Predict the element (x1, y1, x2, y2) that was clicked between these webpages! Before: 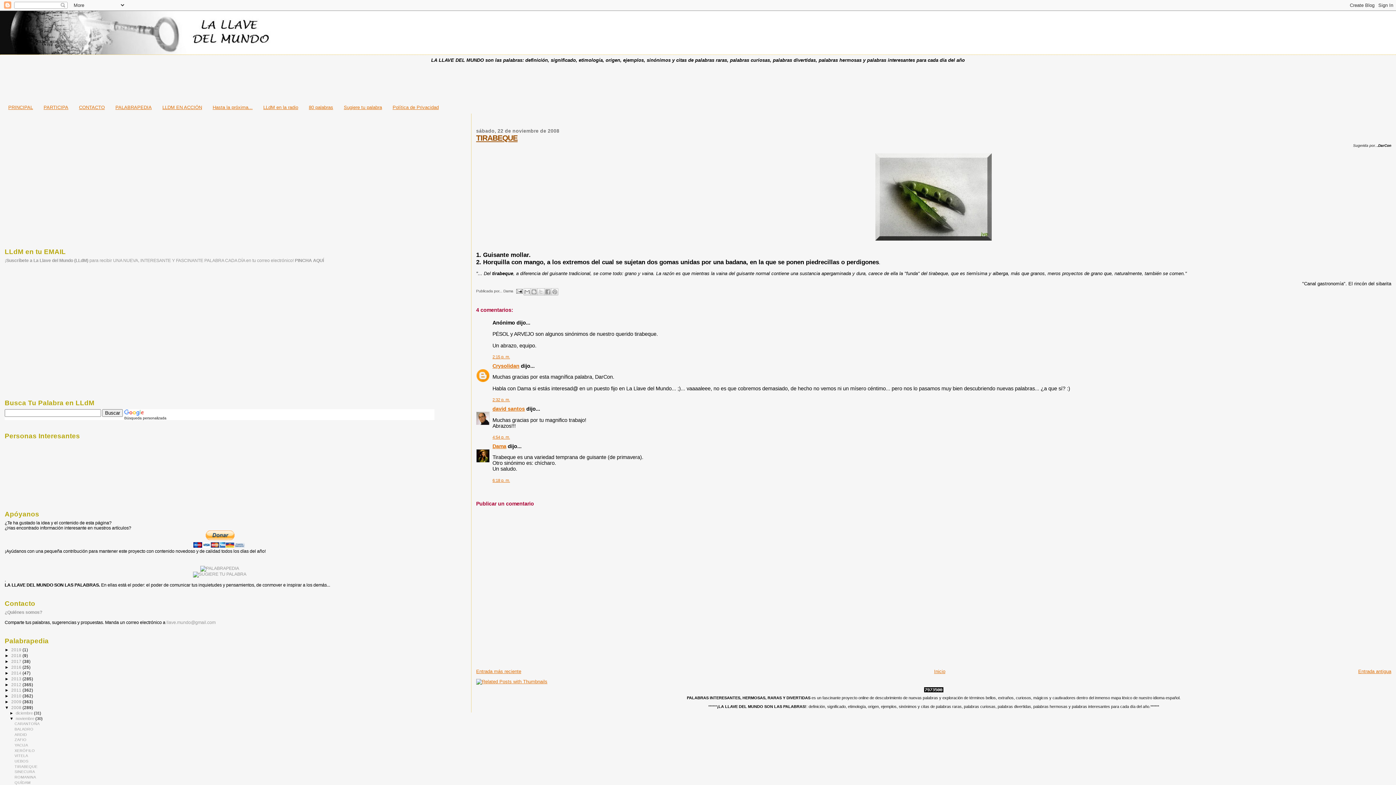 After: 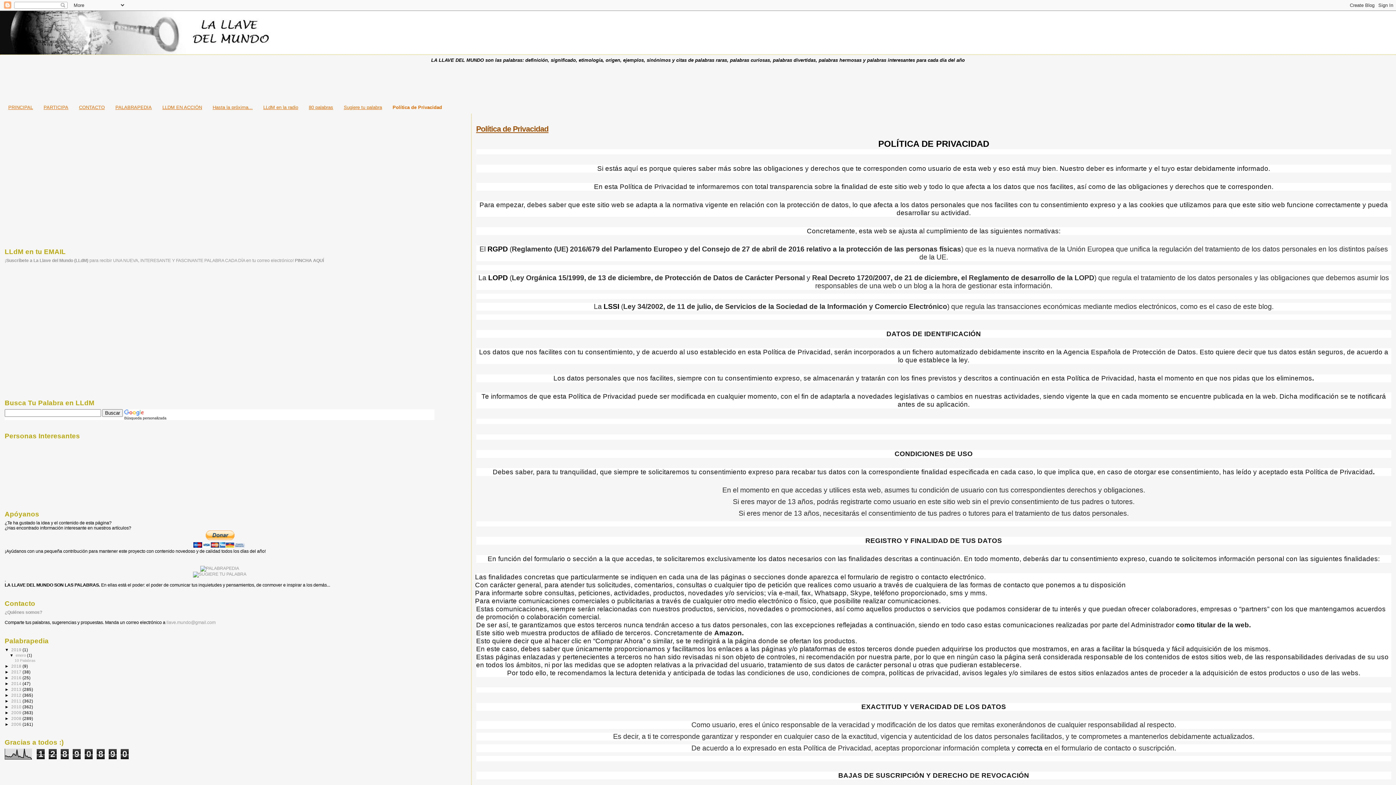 Action: label: Política de Privacidad bbox: (392, 104, 438, 110)